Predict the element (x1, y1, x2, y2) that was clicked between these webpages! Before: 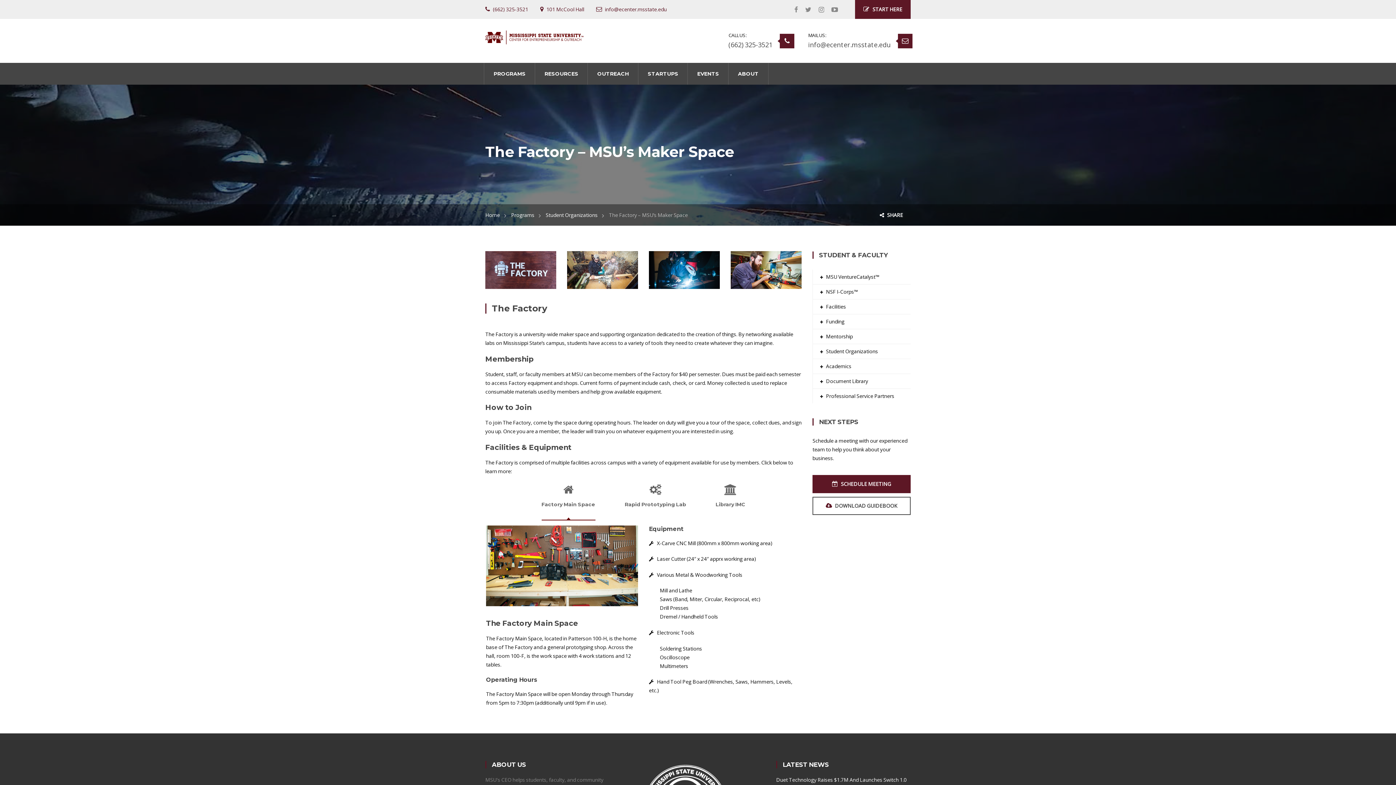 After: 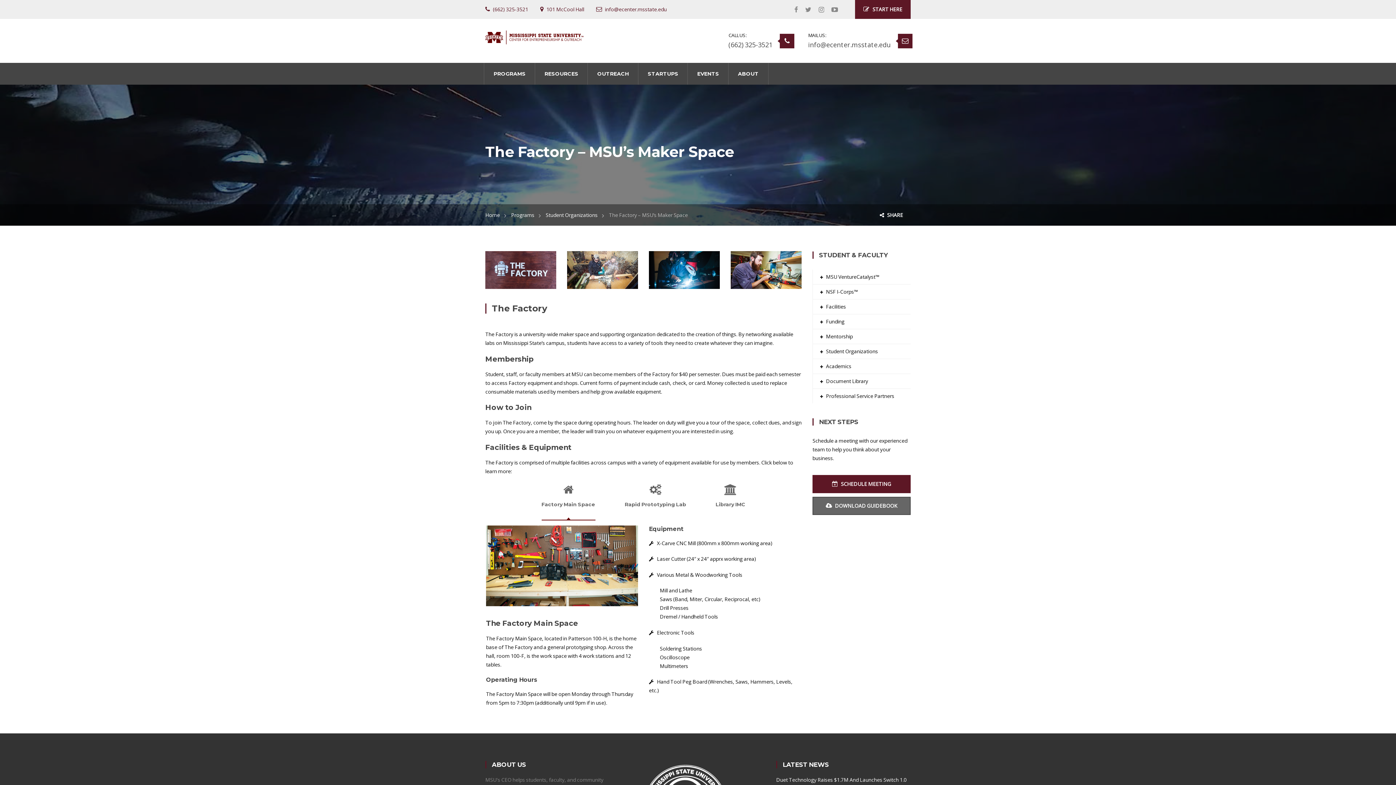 Action: bbox: (812, 497, 910, 515) label: DOWNLOAD GUIDEBOOK